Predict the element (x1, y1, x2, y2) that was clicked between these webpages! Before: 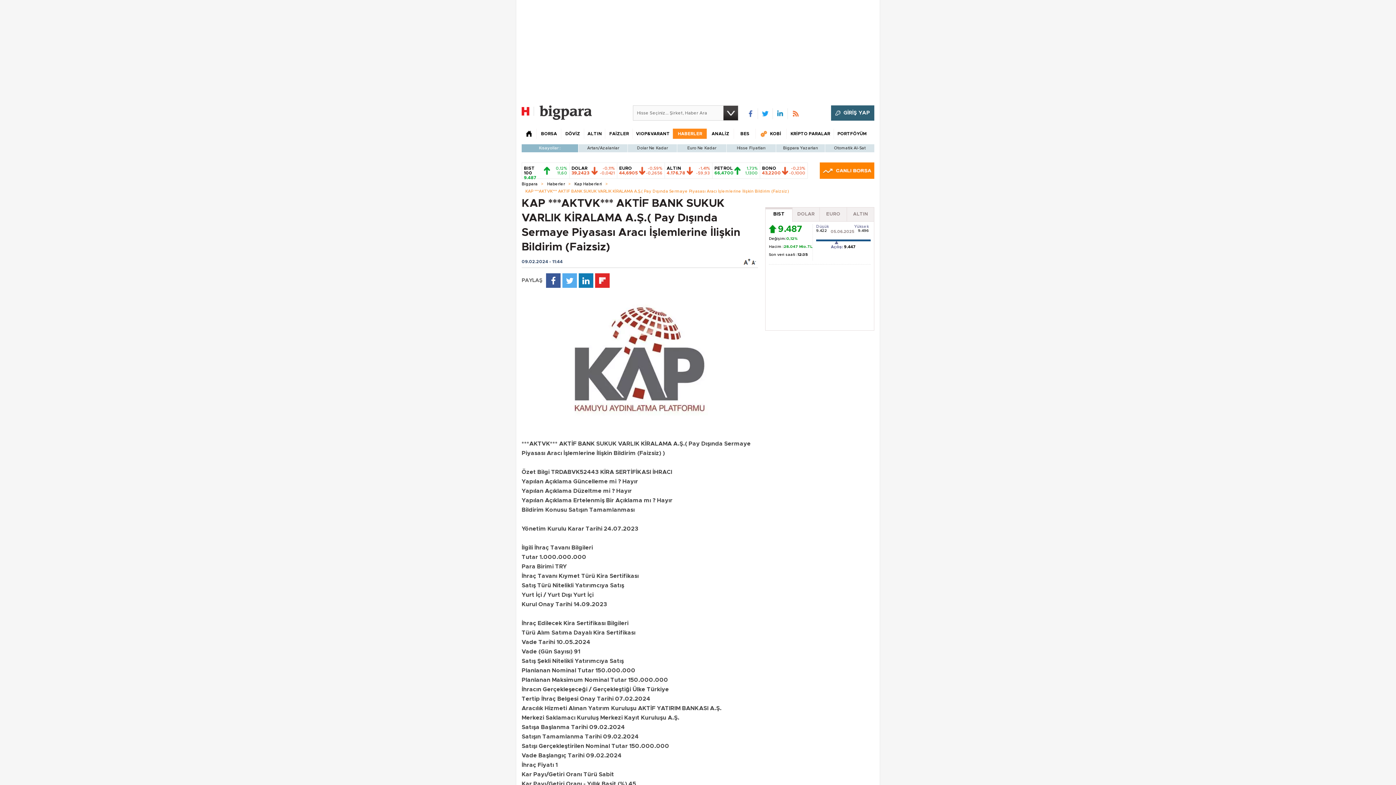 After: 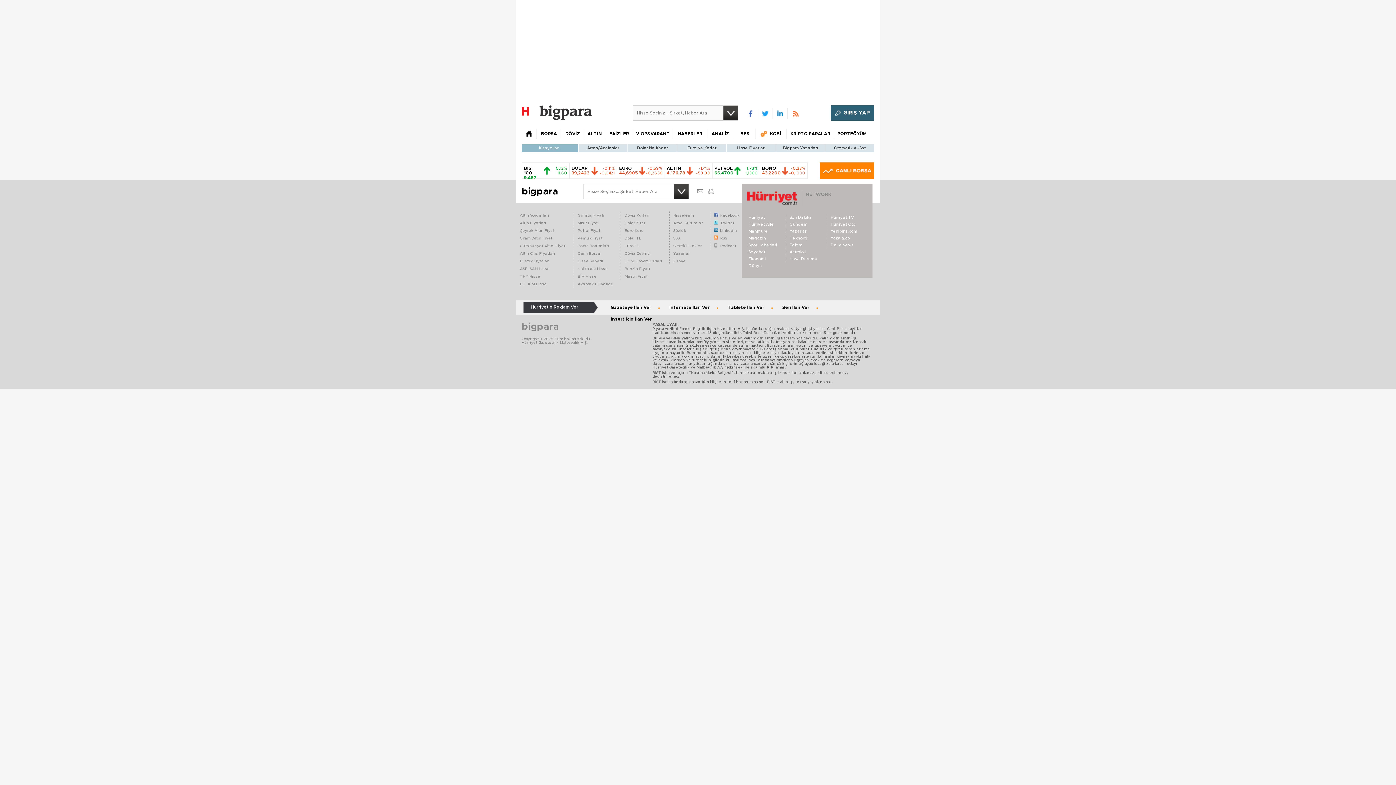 Action: label: Otomatik Al-Sat bbox: (825, 144, 874, 152)